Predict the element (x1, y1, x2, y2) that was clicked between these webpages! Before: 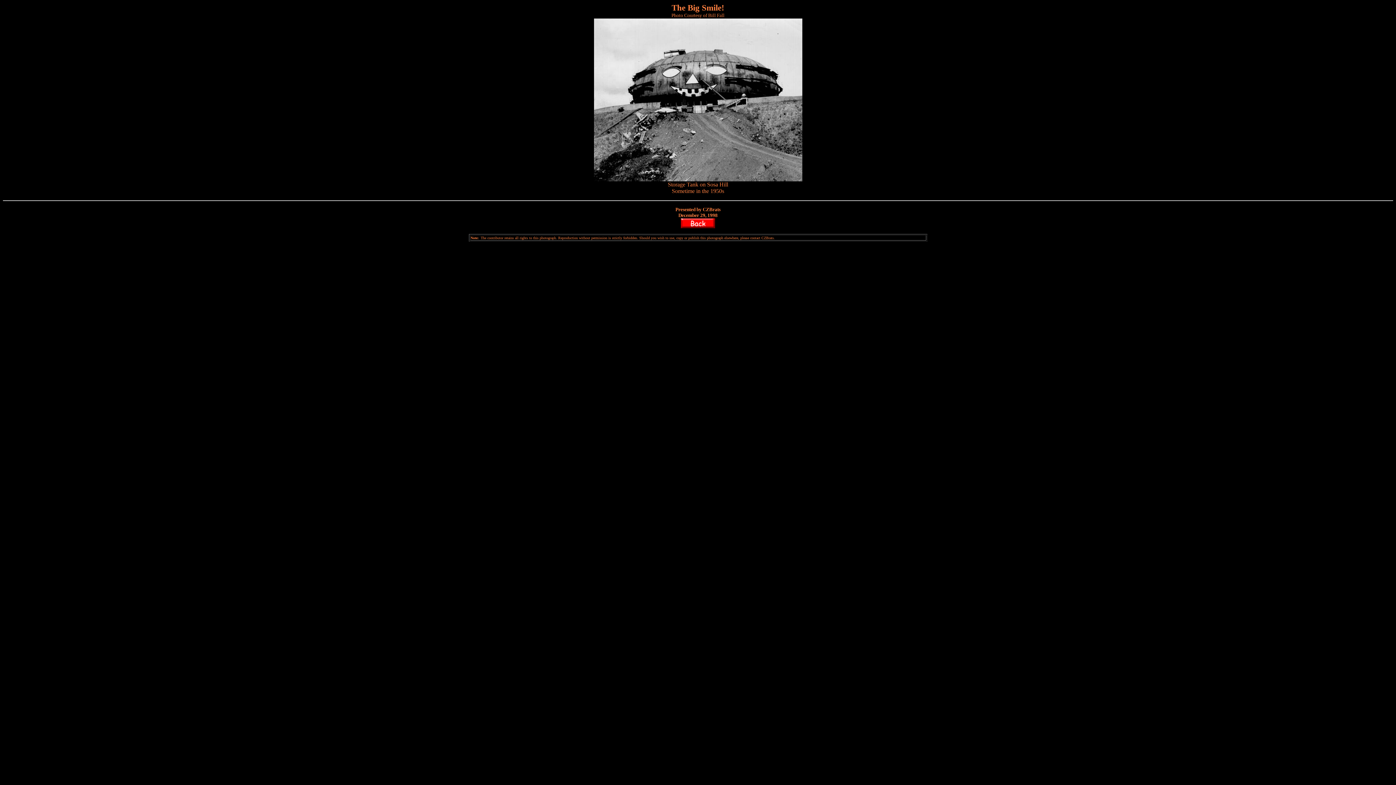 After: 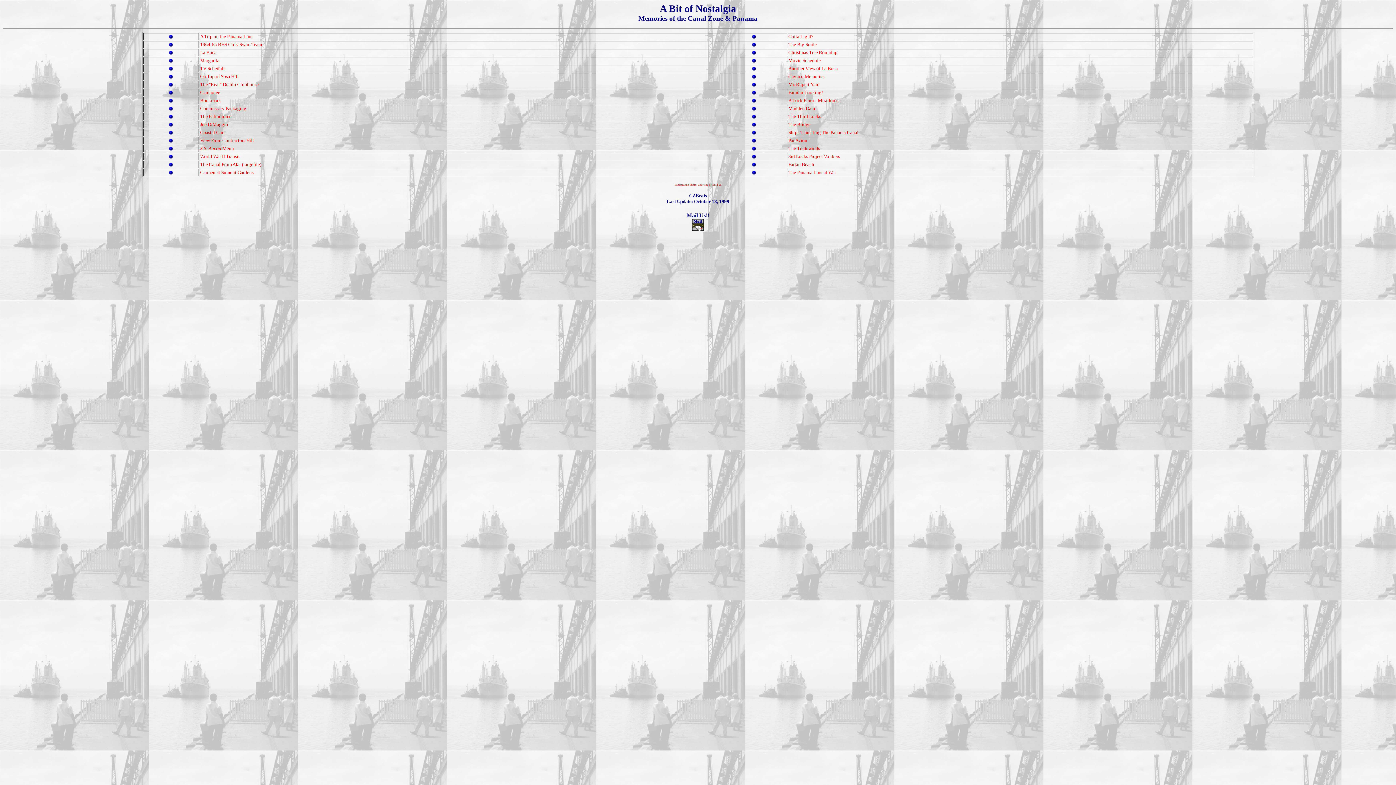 Action: bbox: (681, 223, 715, 229)